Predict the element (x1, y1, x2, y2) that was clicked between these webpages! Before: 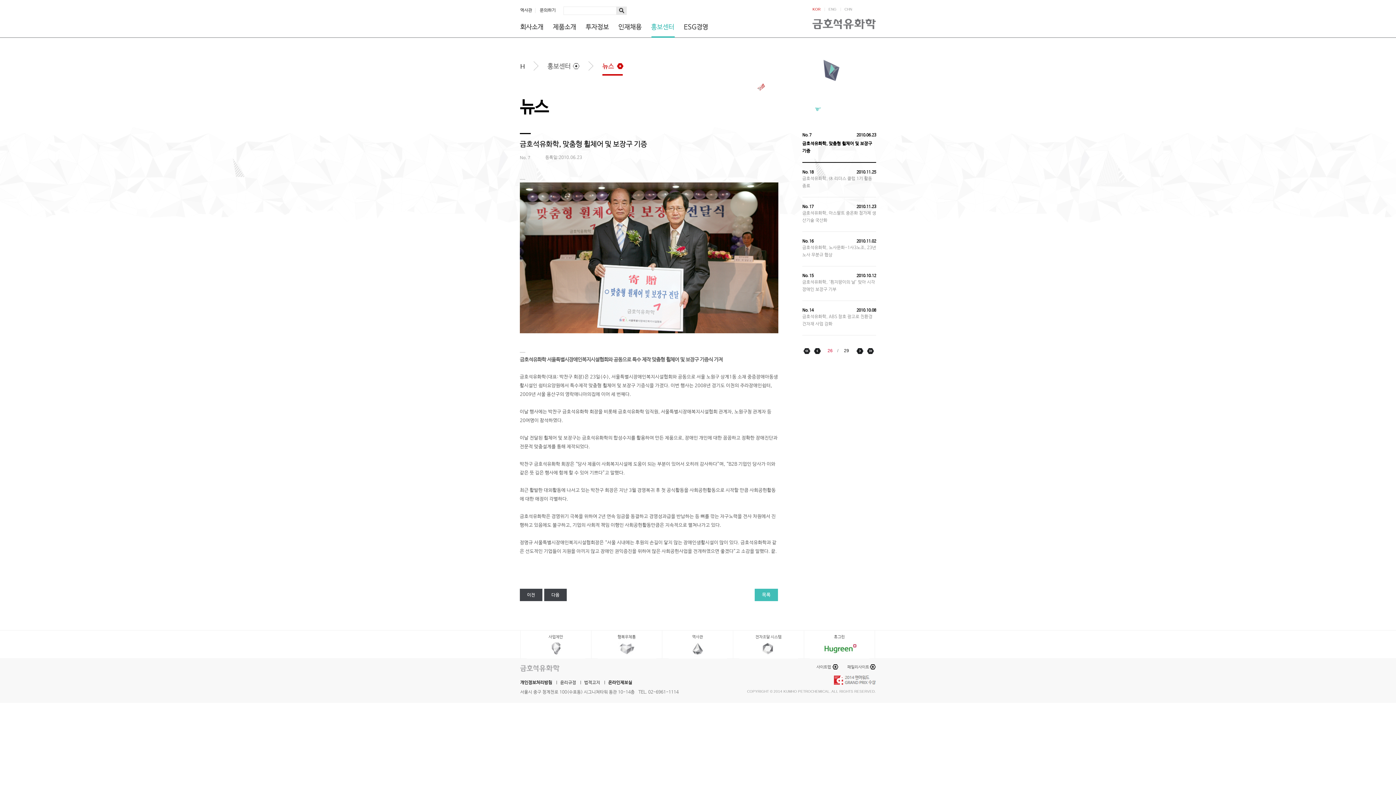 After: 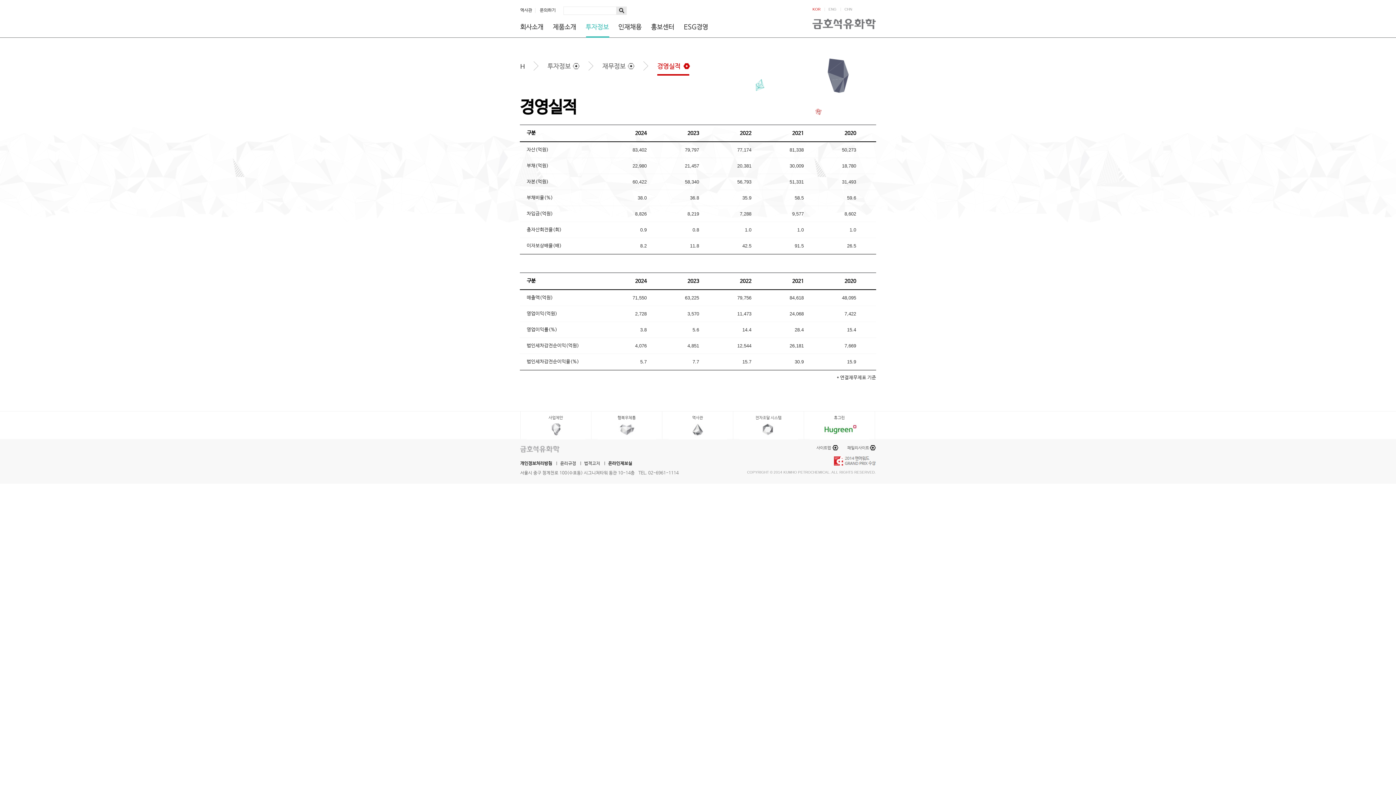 Action: label: 투자정보 bbox: (585, 23, 609, 30)